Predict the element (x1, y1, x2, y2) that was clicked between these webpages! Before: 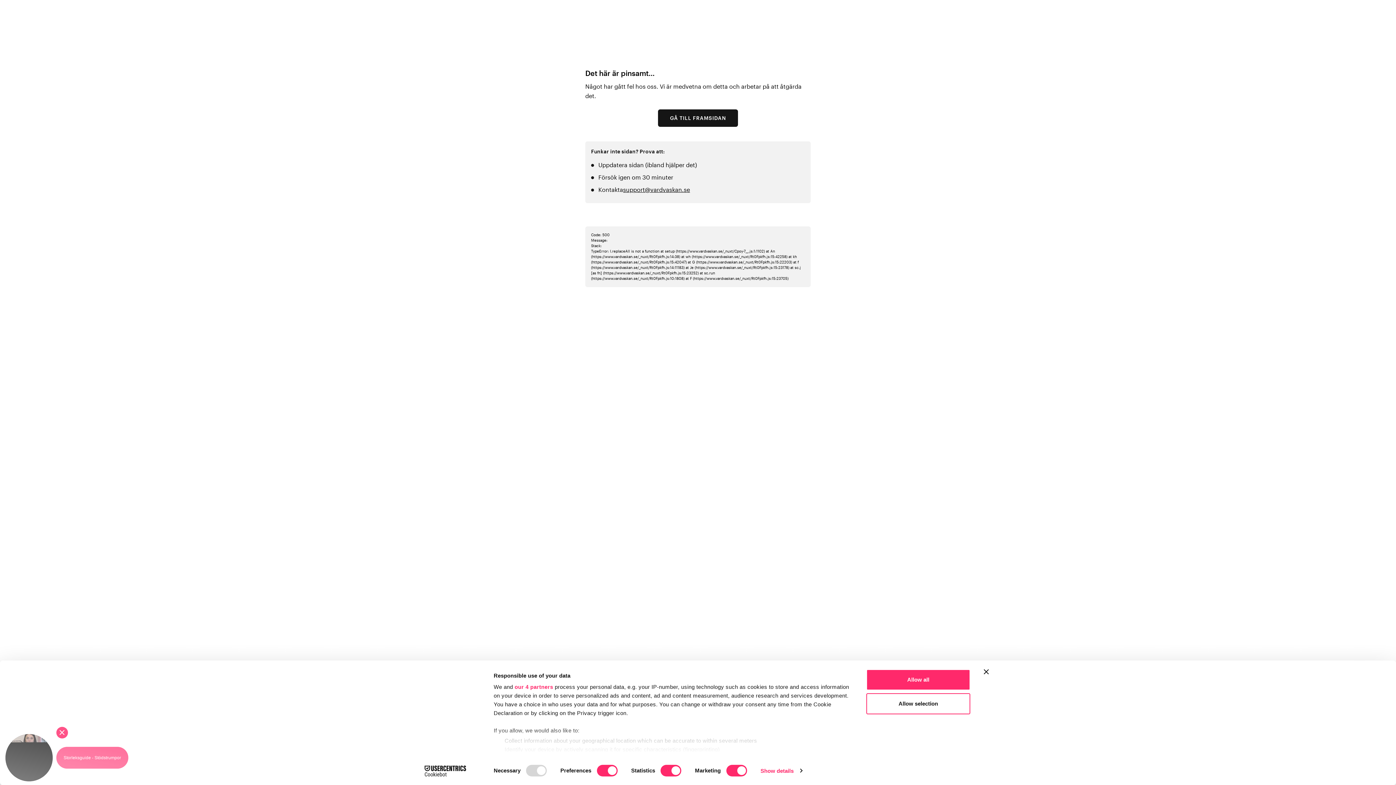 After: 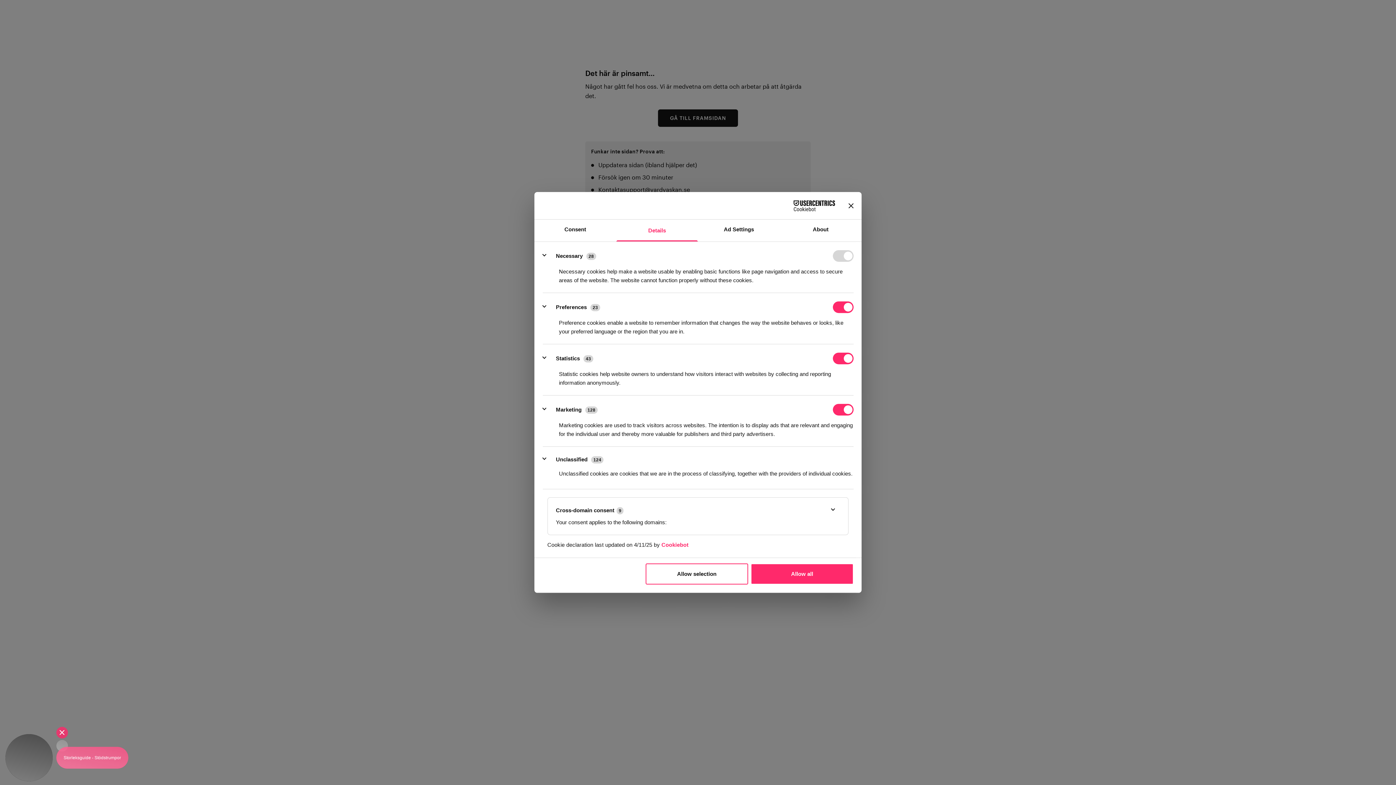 Action: bbox: (760, 765, 802, 776) label: Show details